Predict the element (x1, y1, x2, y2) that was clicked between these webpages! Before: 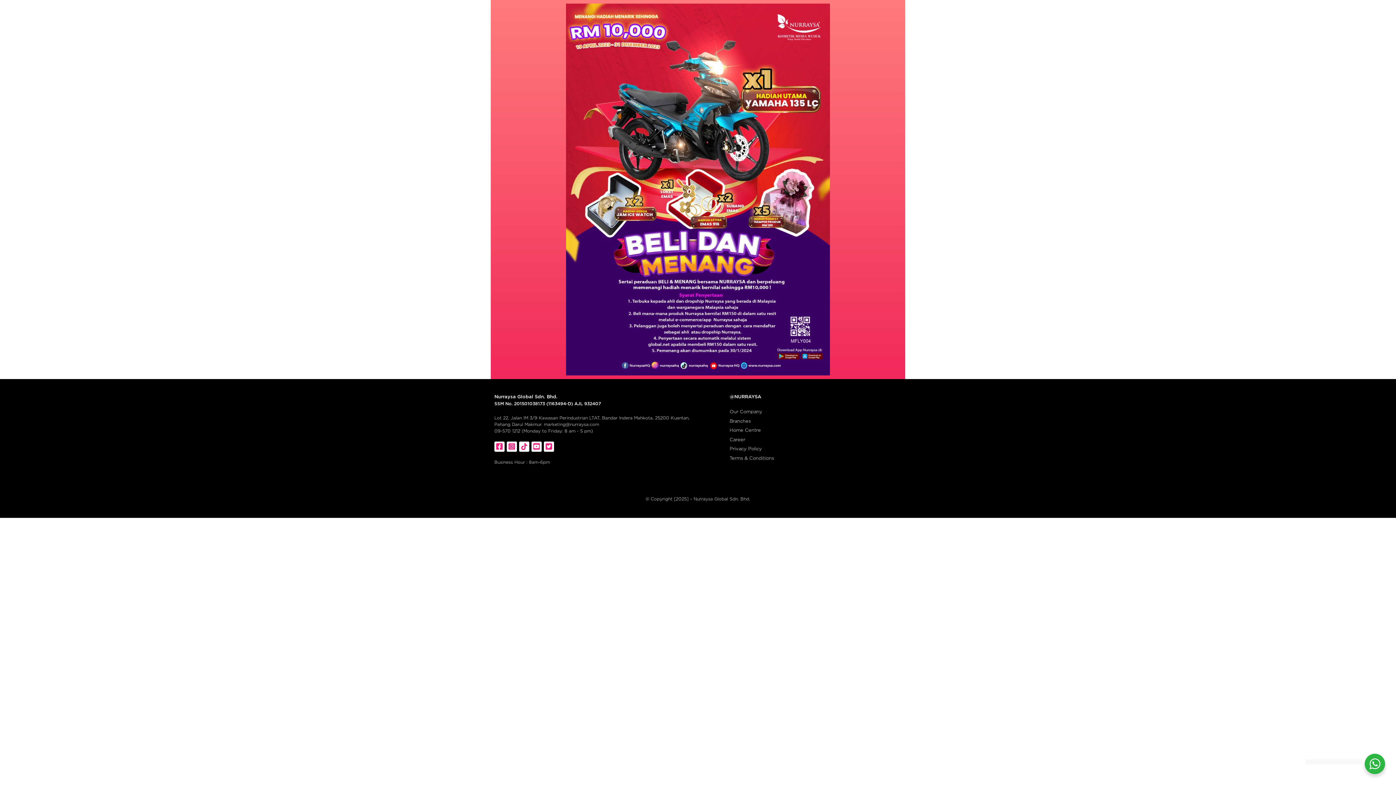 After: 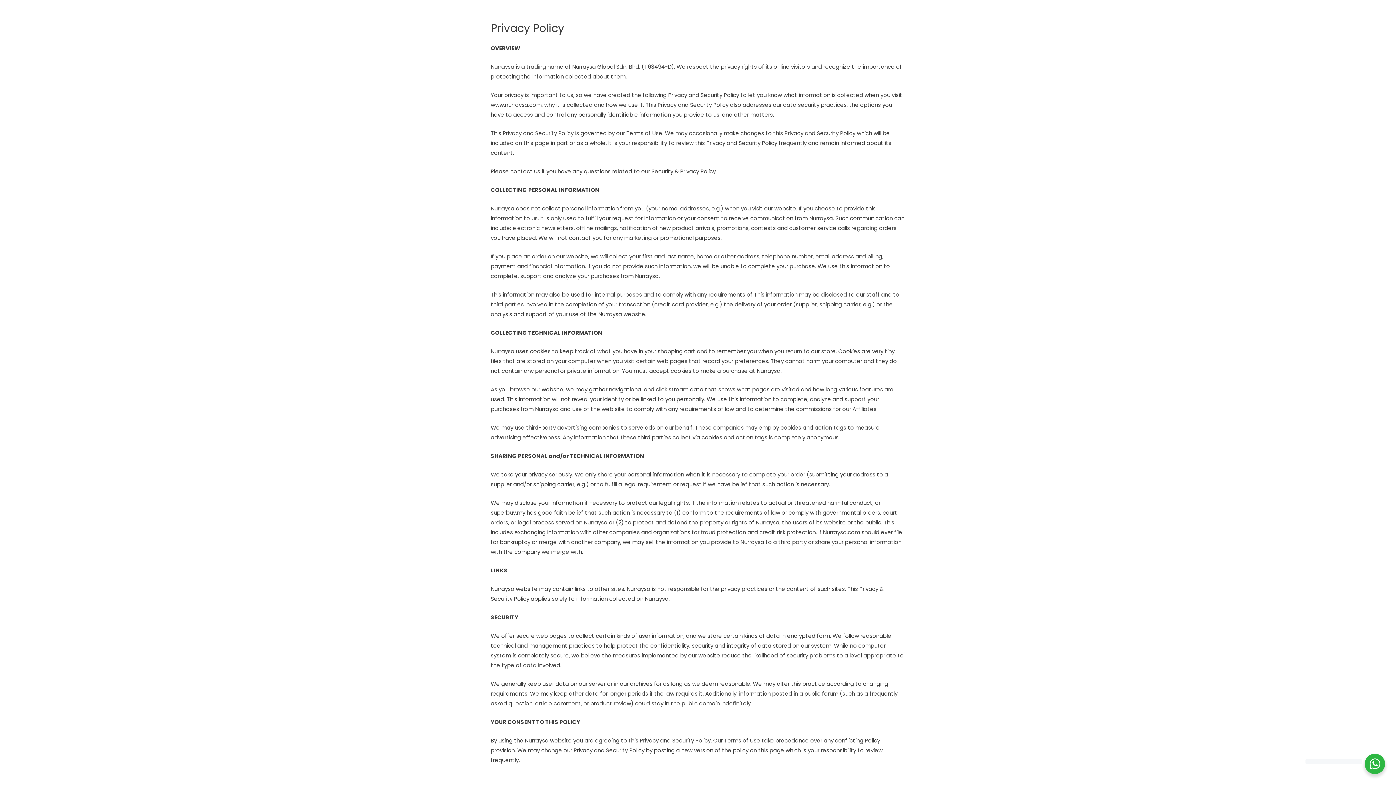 Action: label: Privacy Policy bbox: (729, 445, 901, 453)